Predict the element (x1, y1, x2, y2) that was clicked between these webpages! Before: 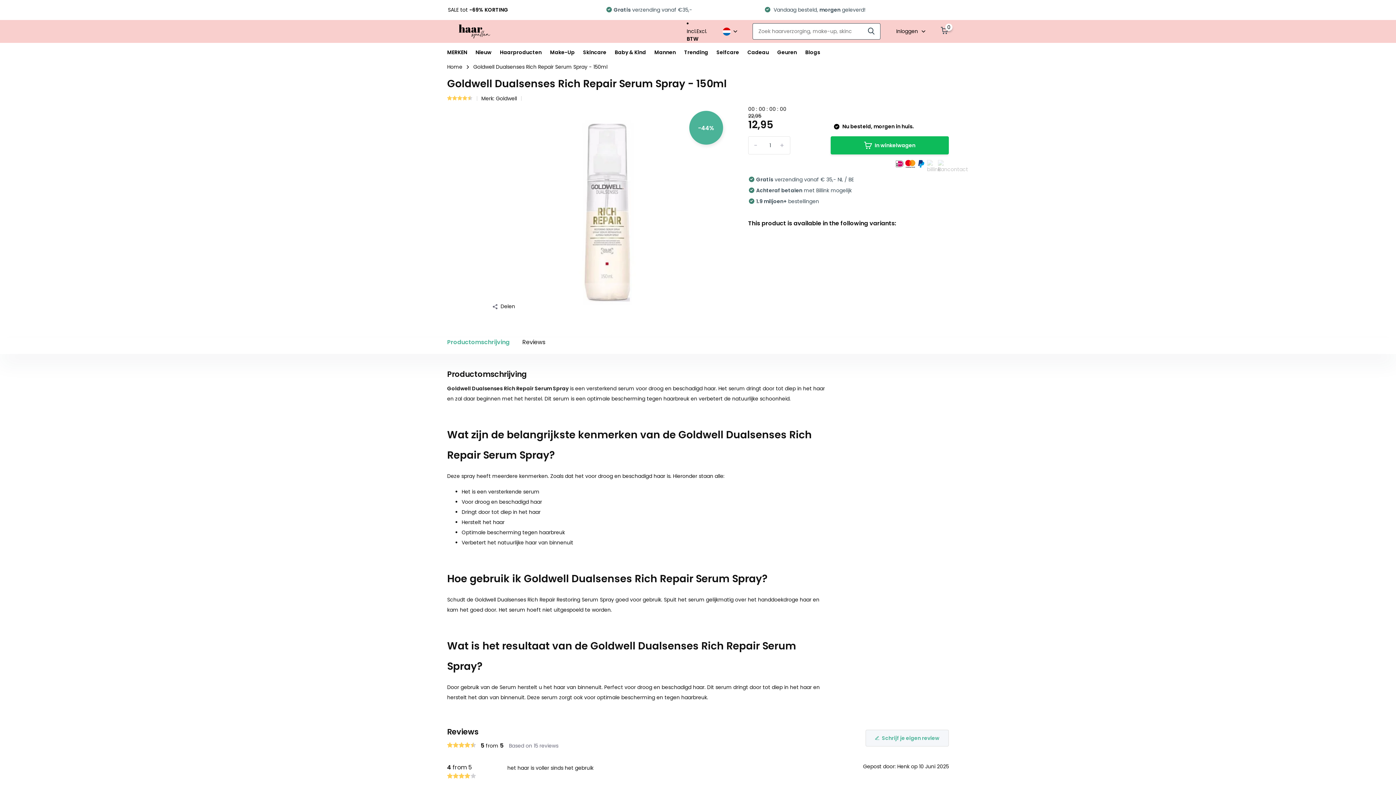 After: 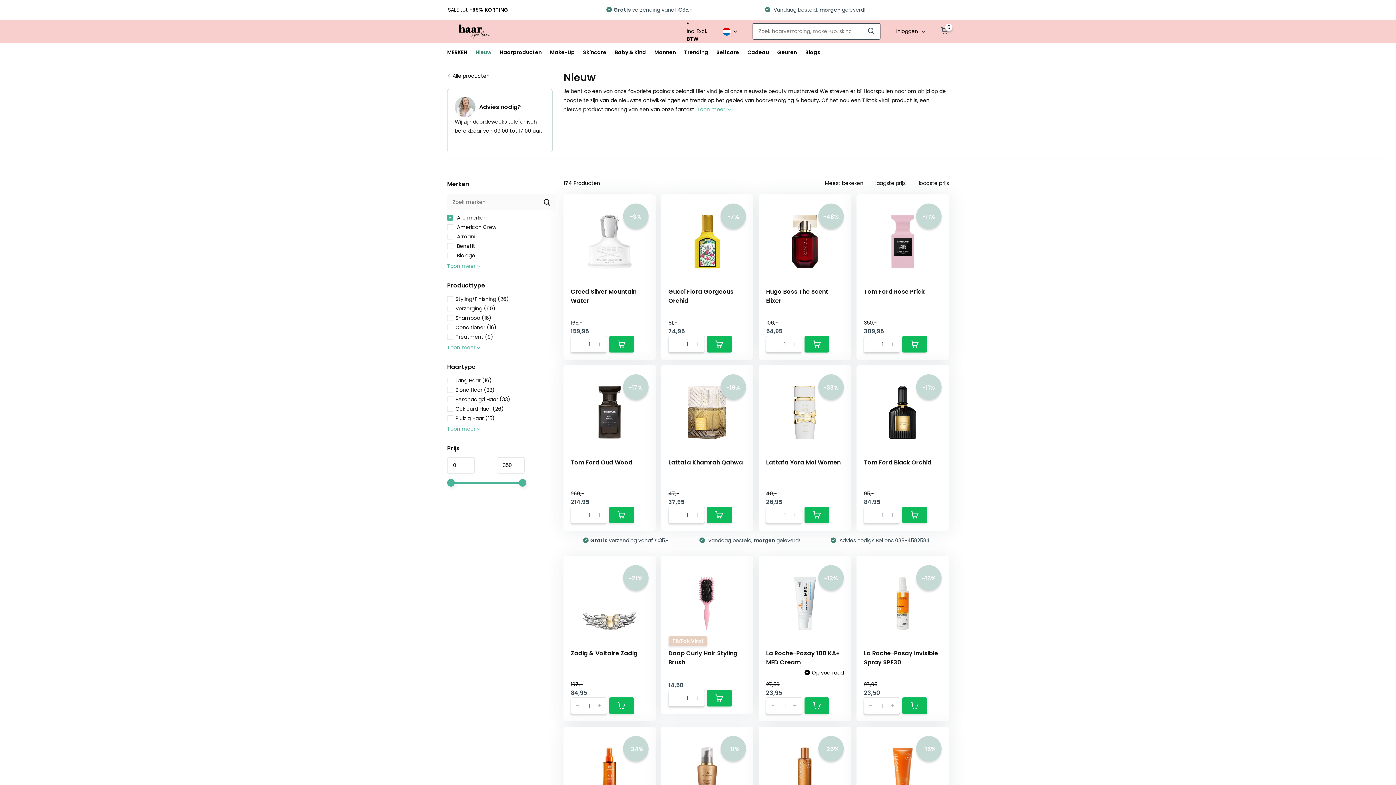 Action: bbox: (475, 42, 491, 62) label: Nieuw